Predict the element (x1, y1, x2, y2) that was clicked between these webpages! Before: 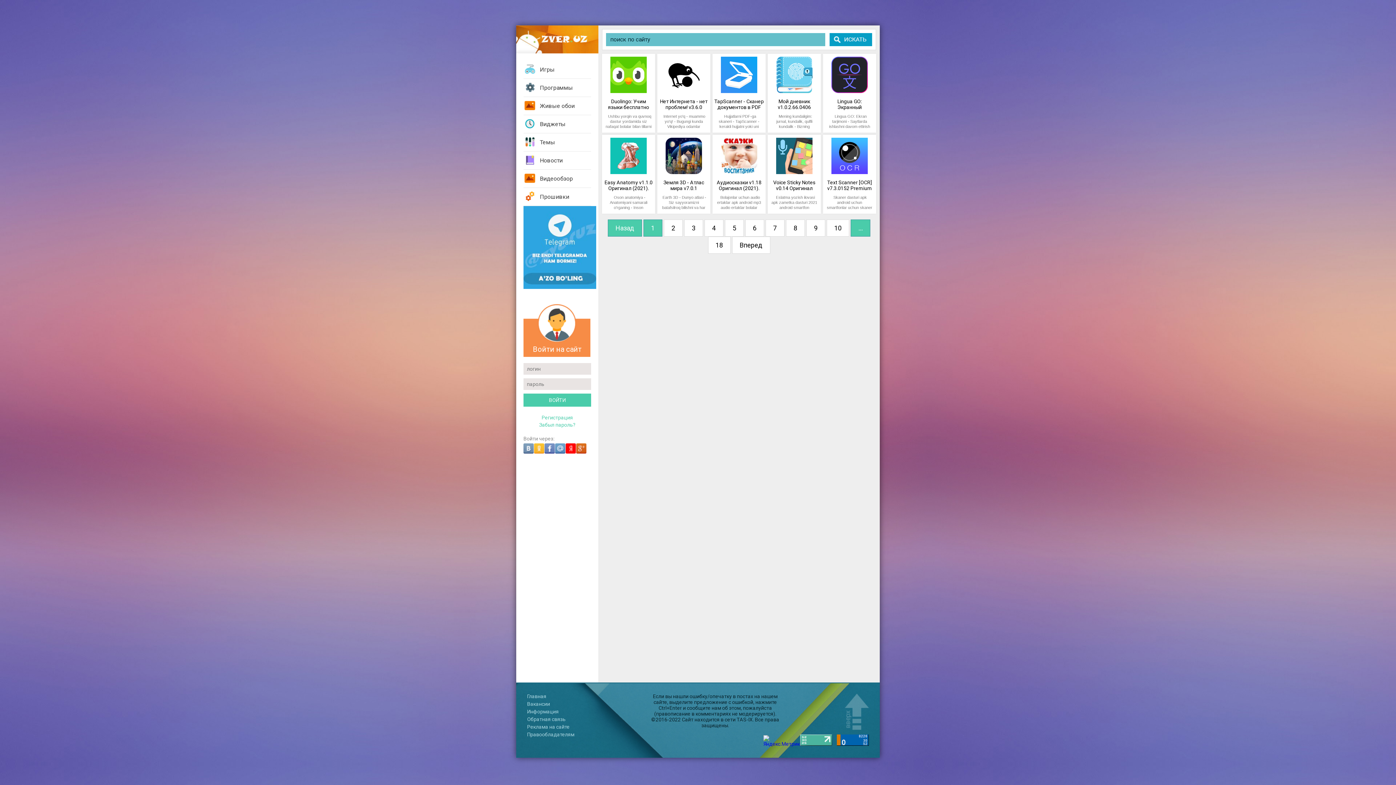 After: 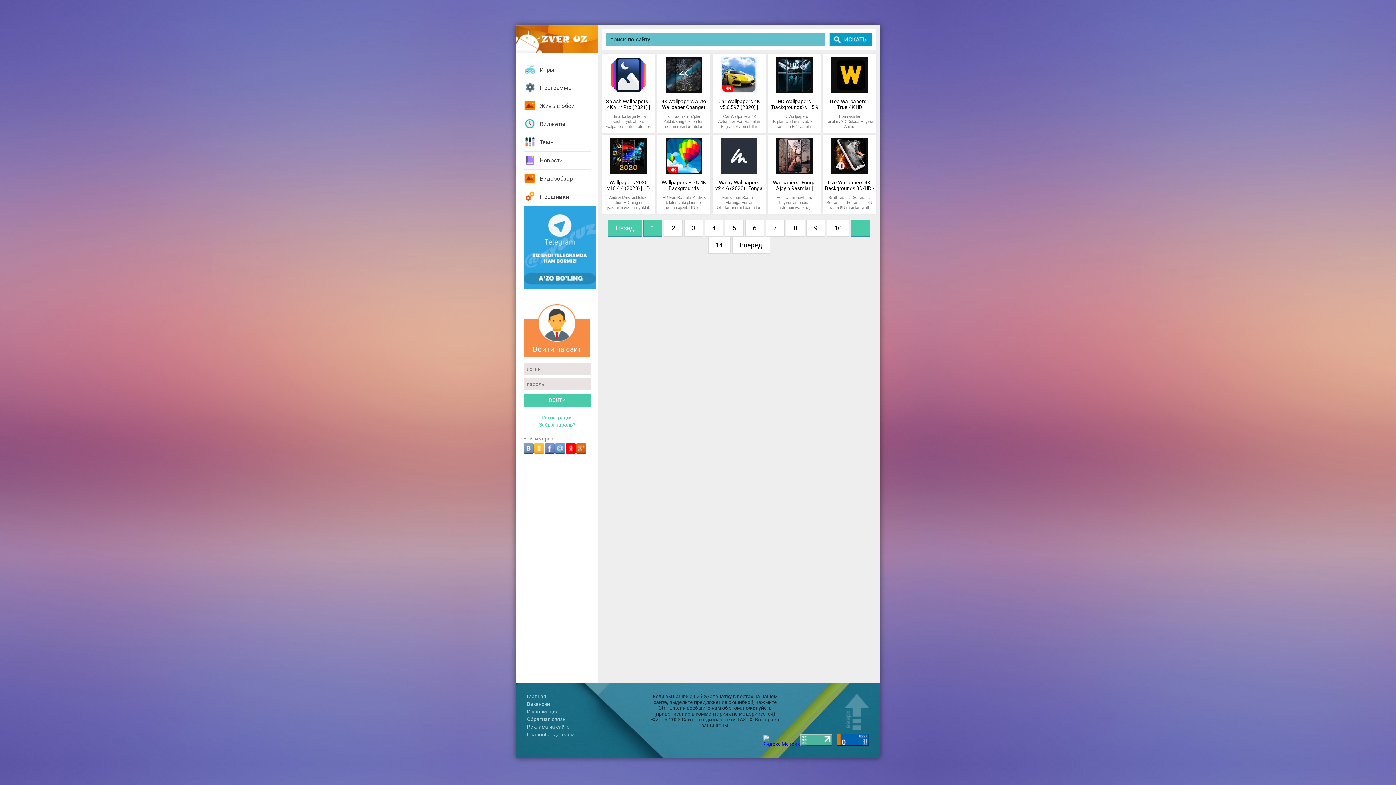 Action: label: Живые обои bbox: (523, 97, 591, 115)